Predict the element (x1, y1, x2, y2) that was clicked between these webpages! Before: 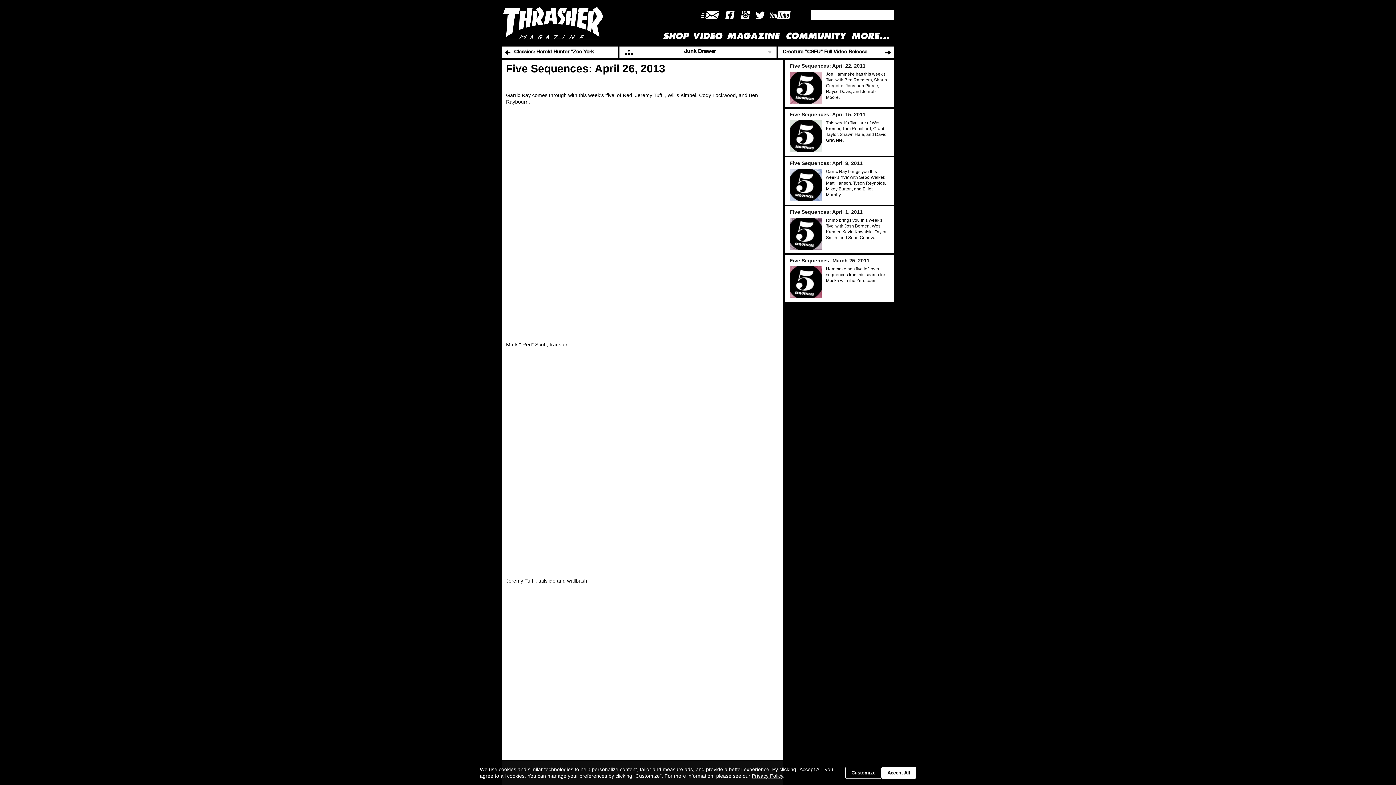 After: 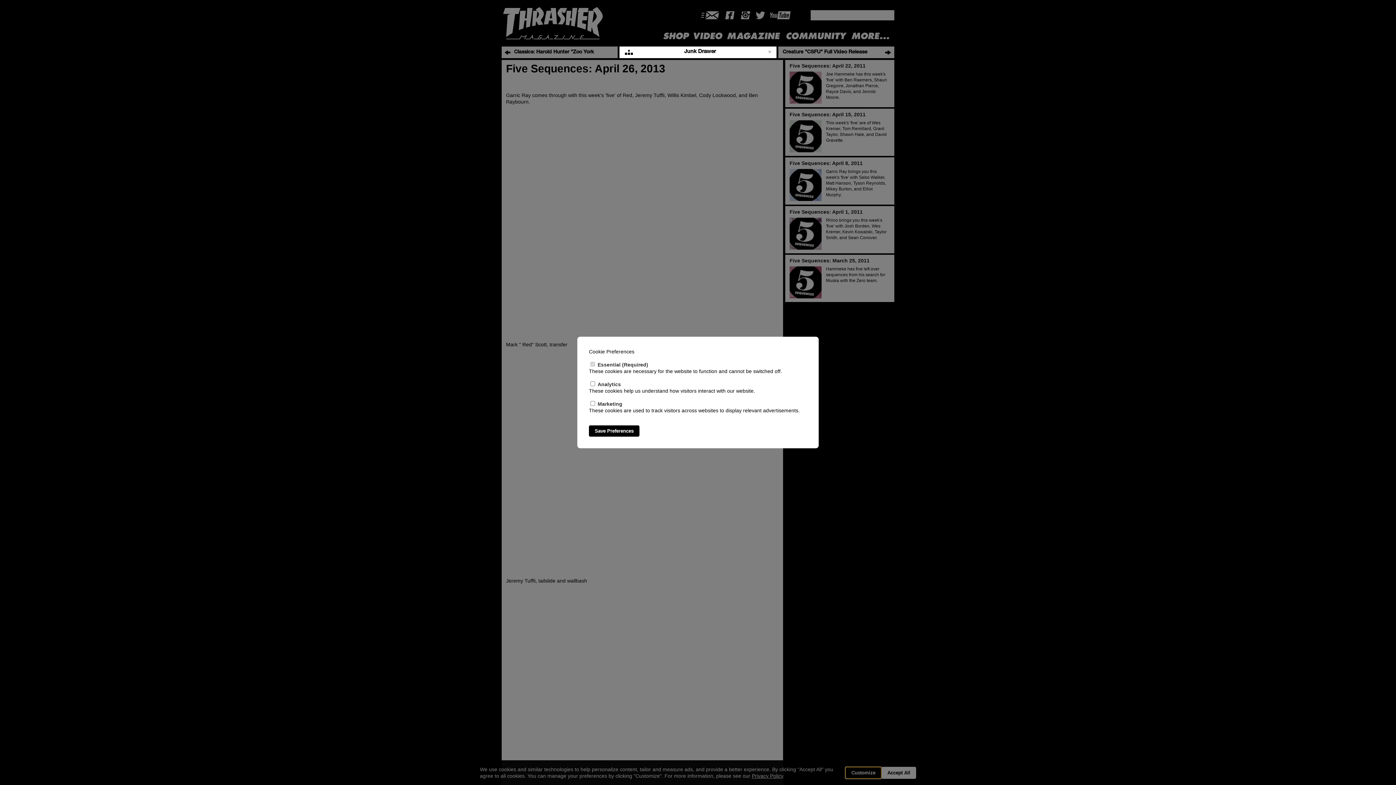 Action: label: Customize bbox: (845, 767, 881, 779)